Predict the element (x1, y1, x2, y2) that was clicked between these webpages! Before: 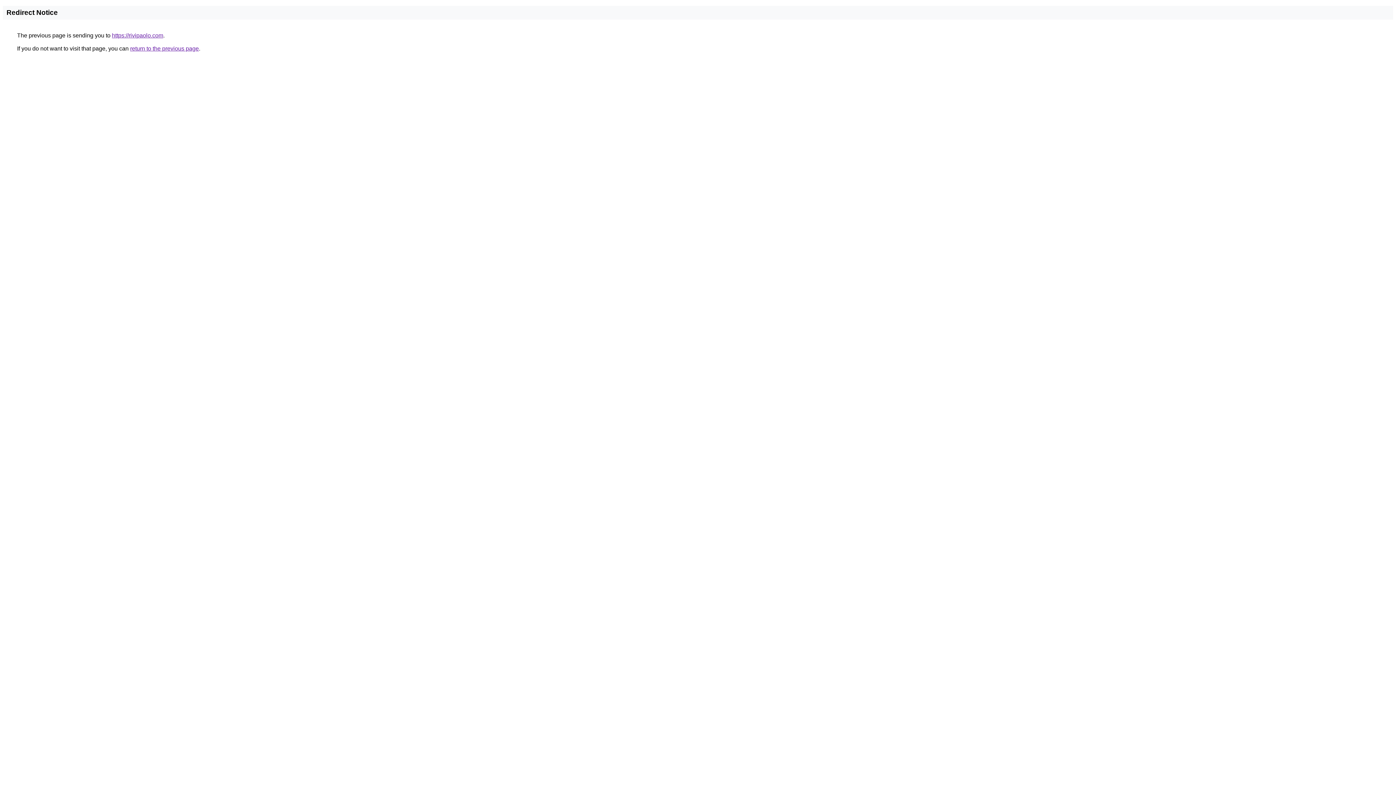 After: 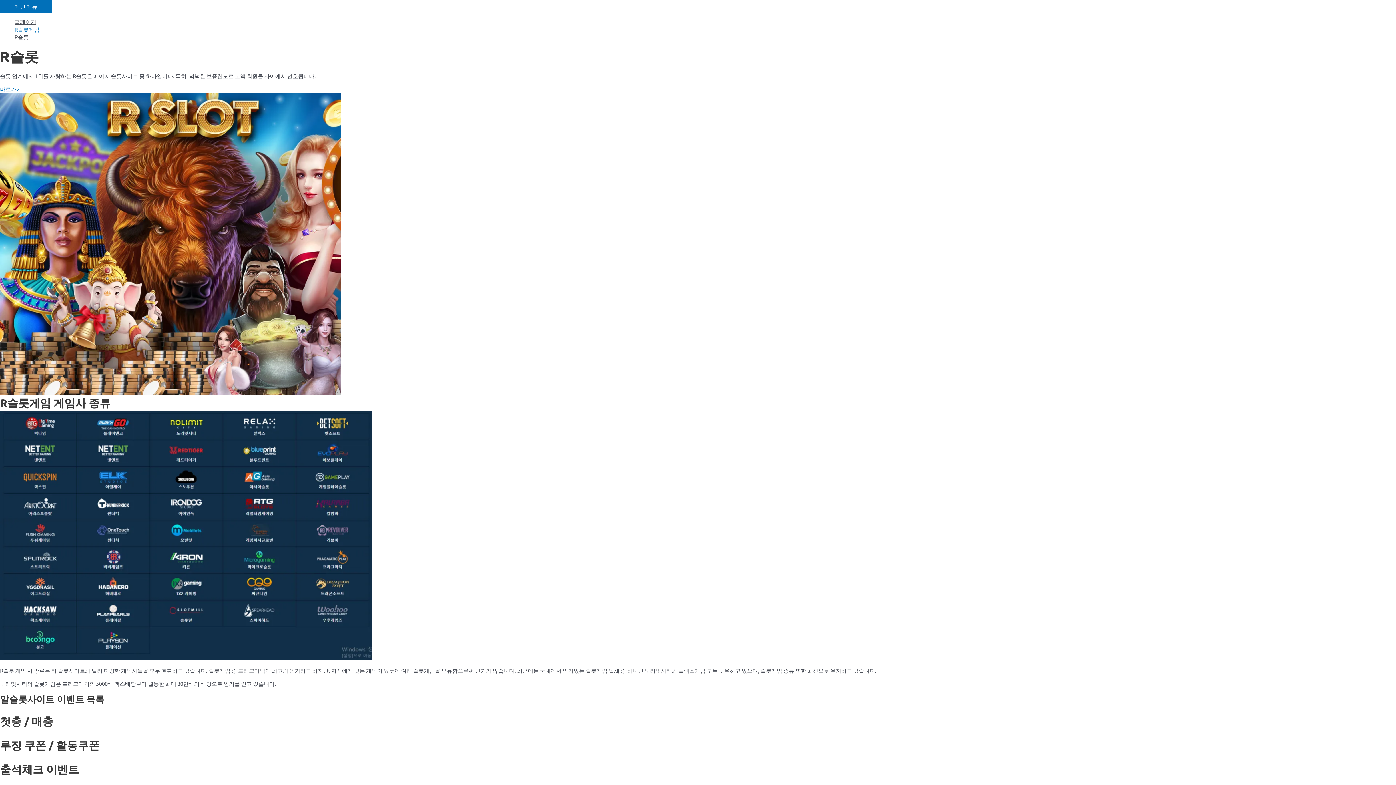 Action: bbox: (112, 32, 163, 38) label: https://rivipaolo.com